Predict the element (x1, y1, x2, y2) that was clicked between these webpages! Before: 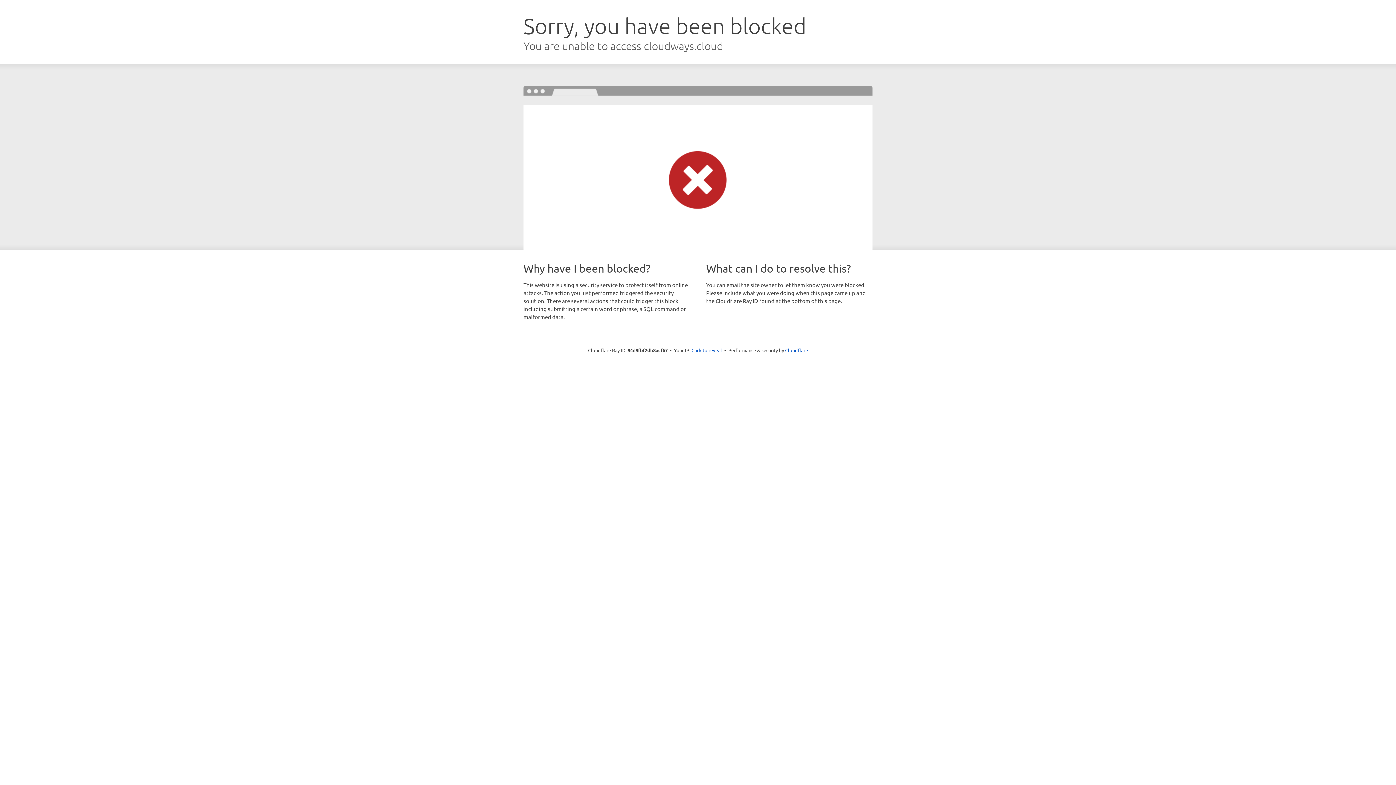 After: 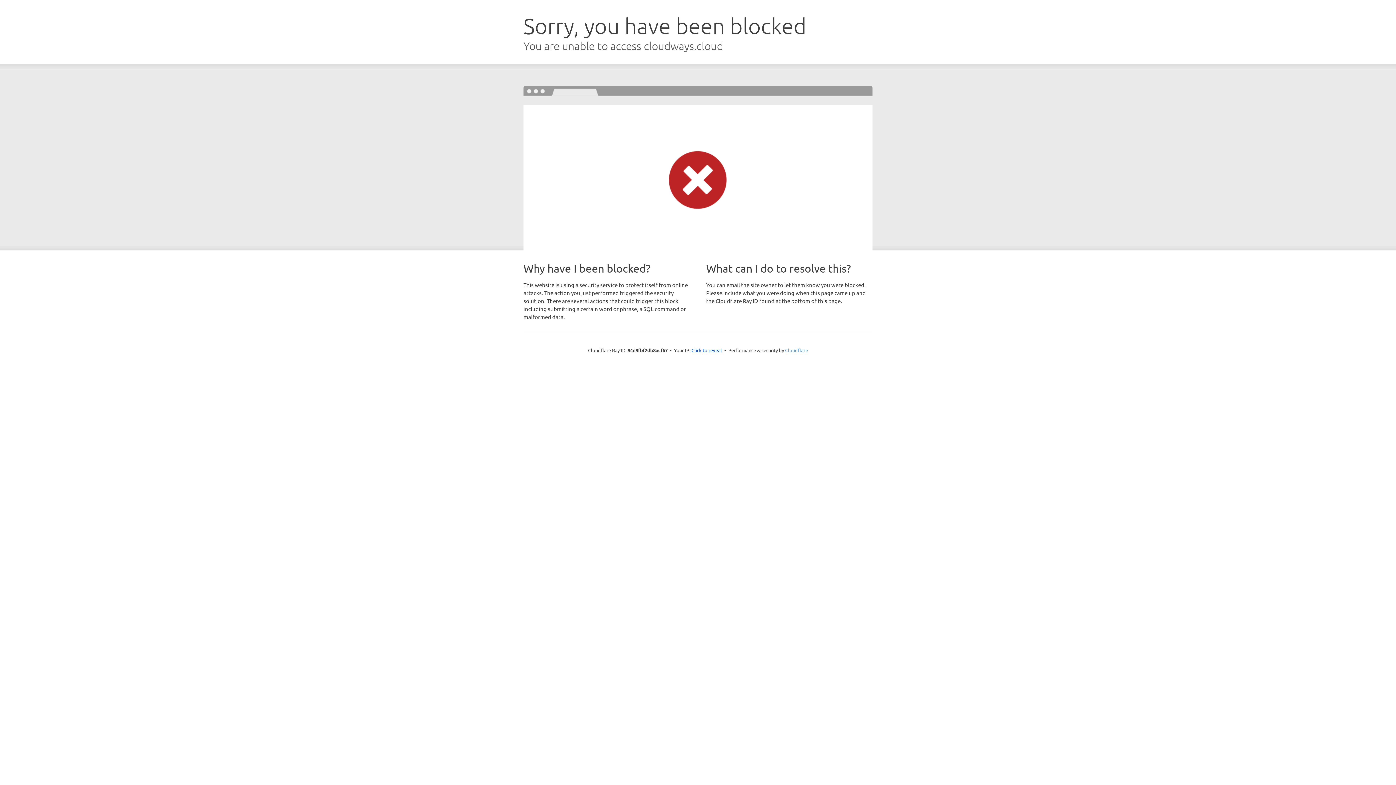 Action: bbox: (785, 347, 808, 353) label: Cloudflare